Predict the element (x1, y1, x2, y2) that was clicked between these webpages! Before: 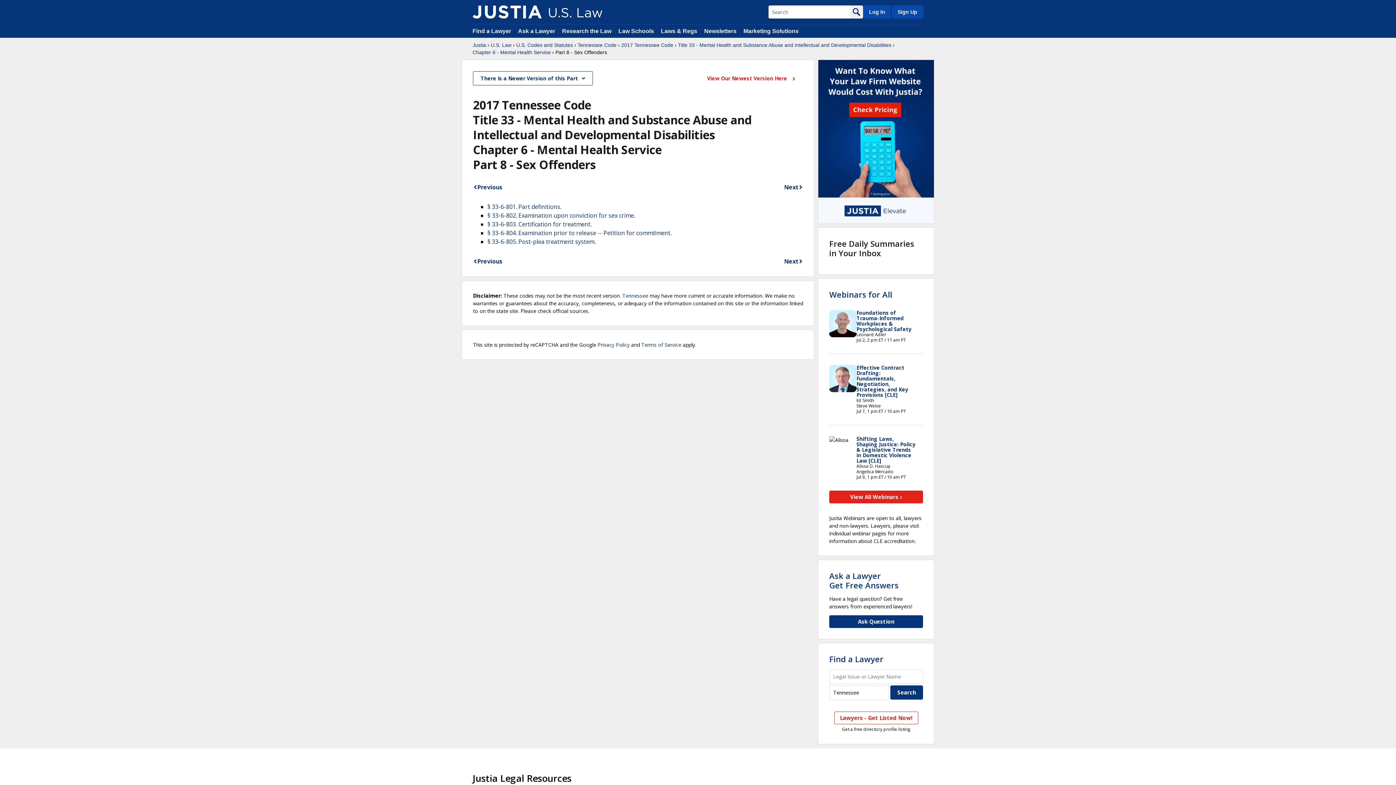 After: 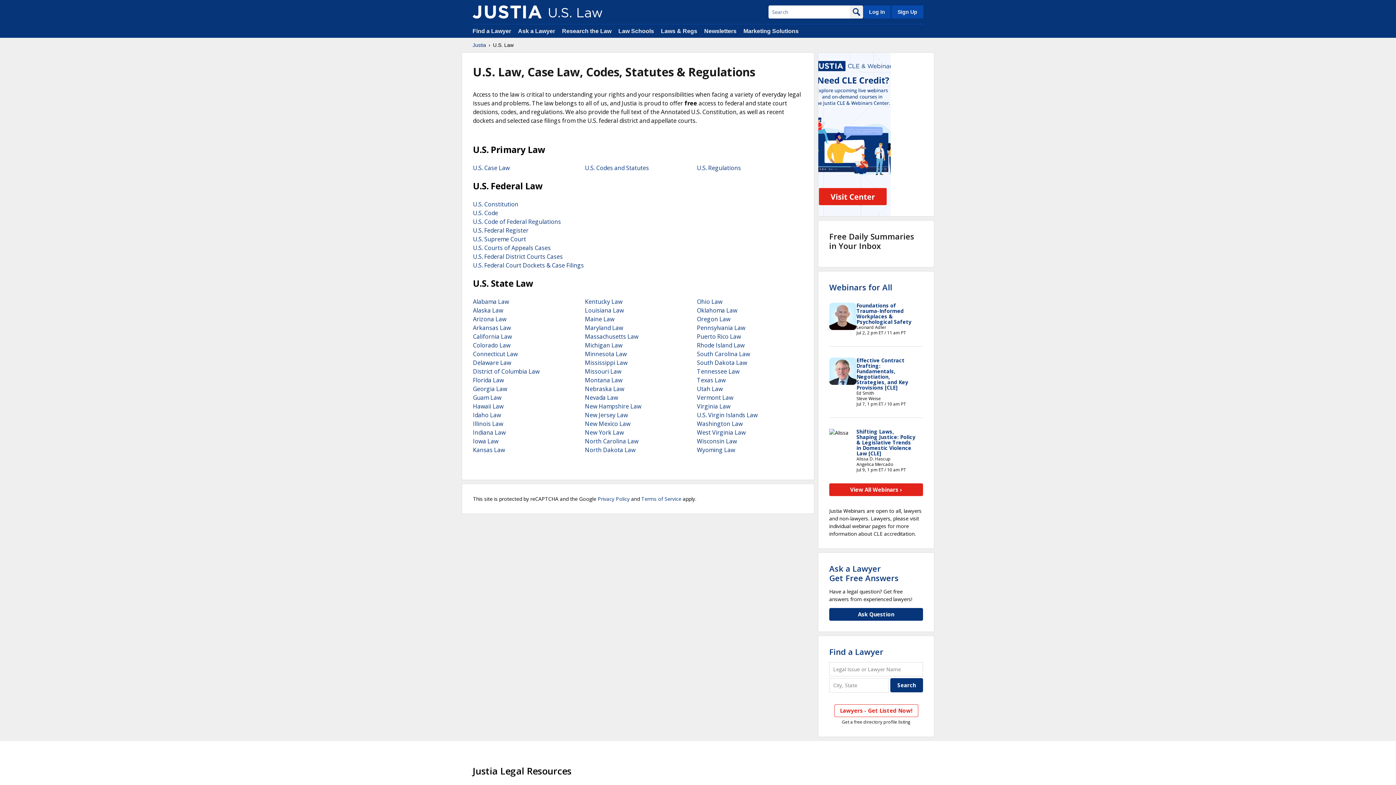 Action: bbox: (490, 41, 511, 48) label: U.S. Law